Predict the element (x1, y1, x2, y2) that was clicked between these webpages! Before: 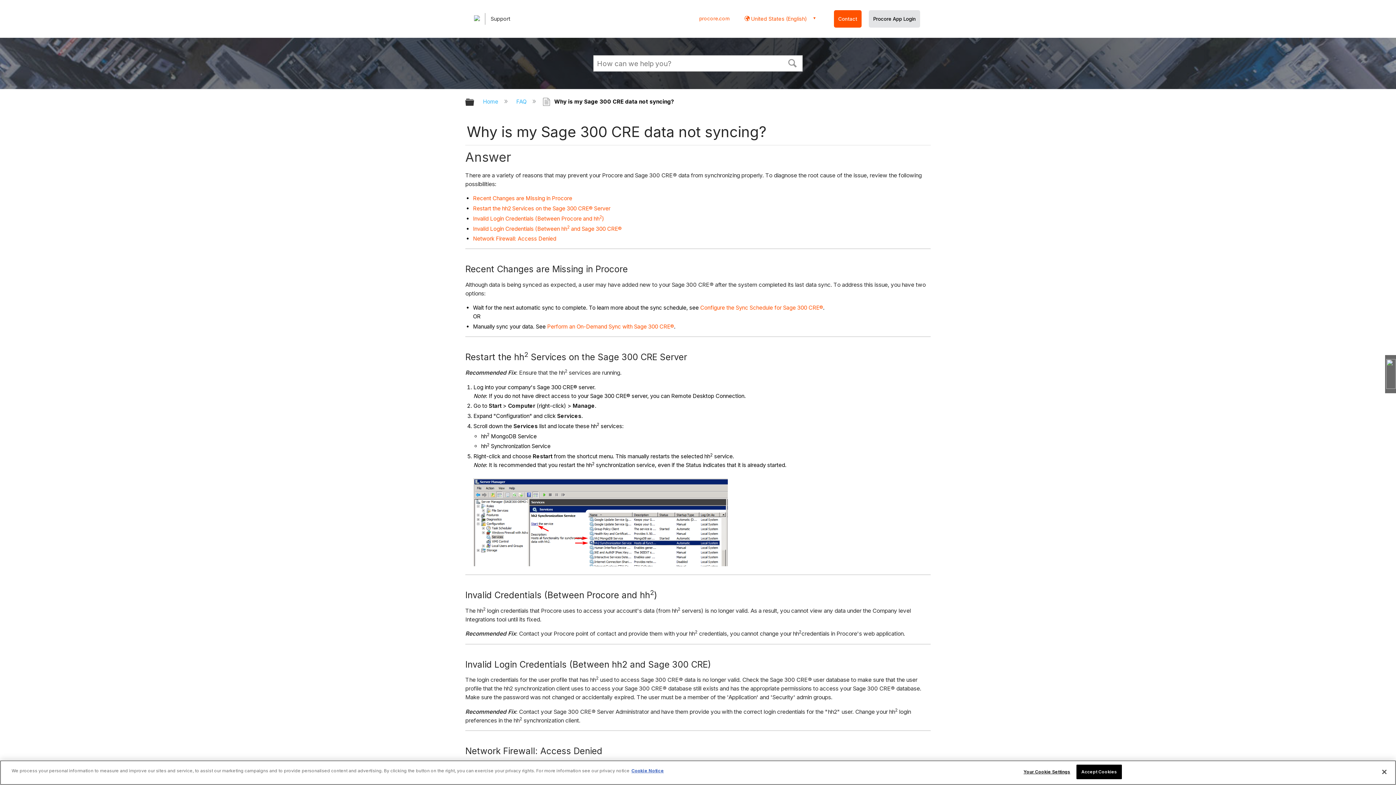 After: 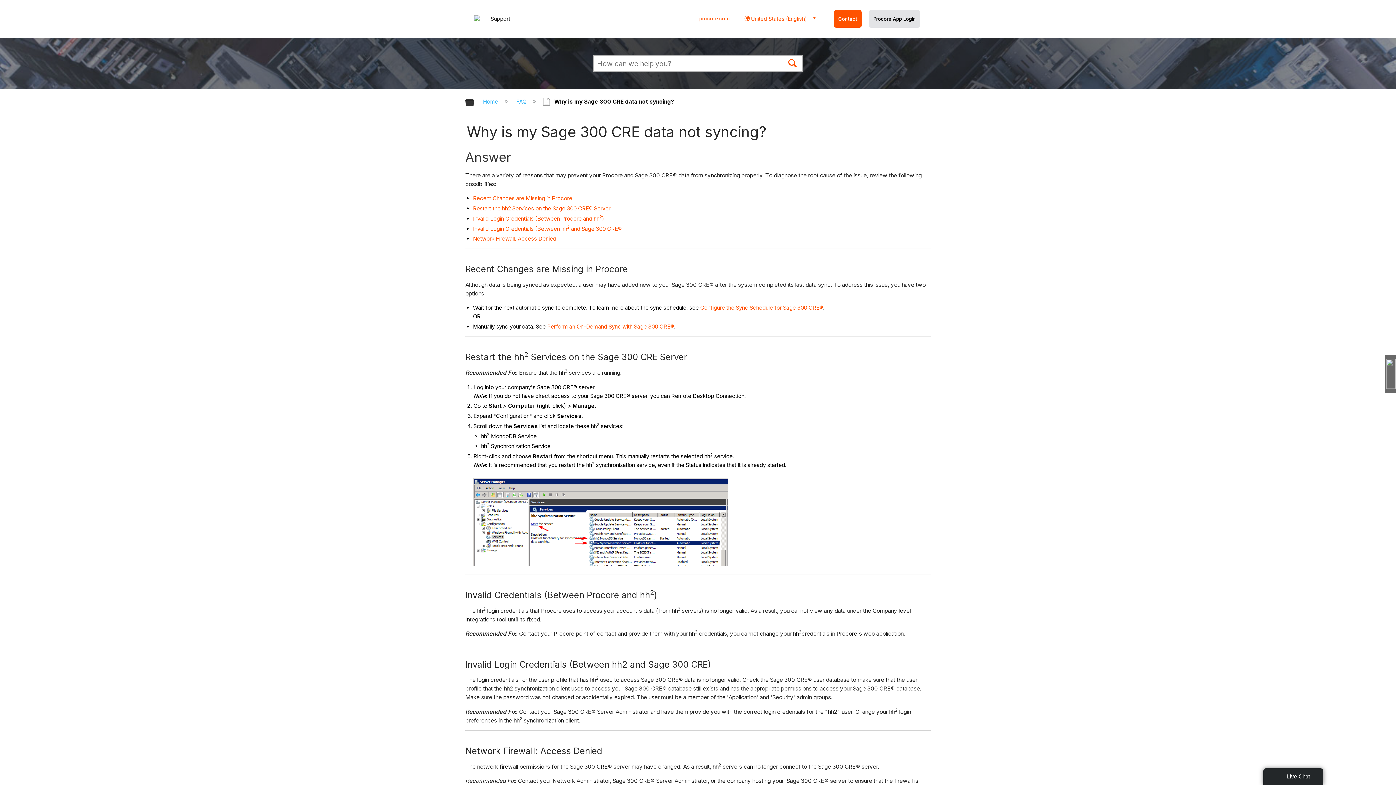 Action: bbox: (782, 52, 802, 72) label: Search